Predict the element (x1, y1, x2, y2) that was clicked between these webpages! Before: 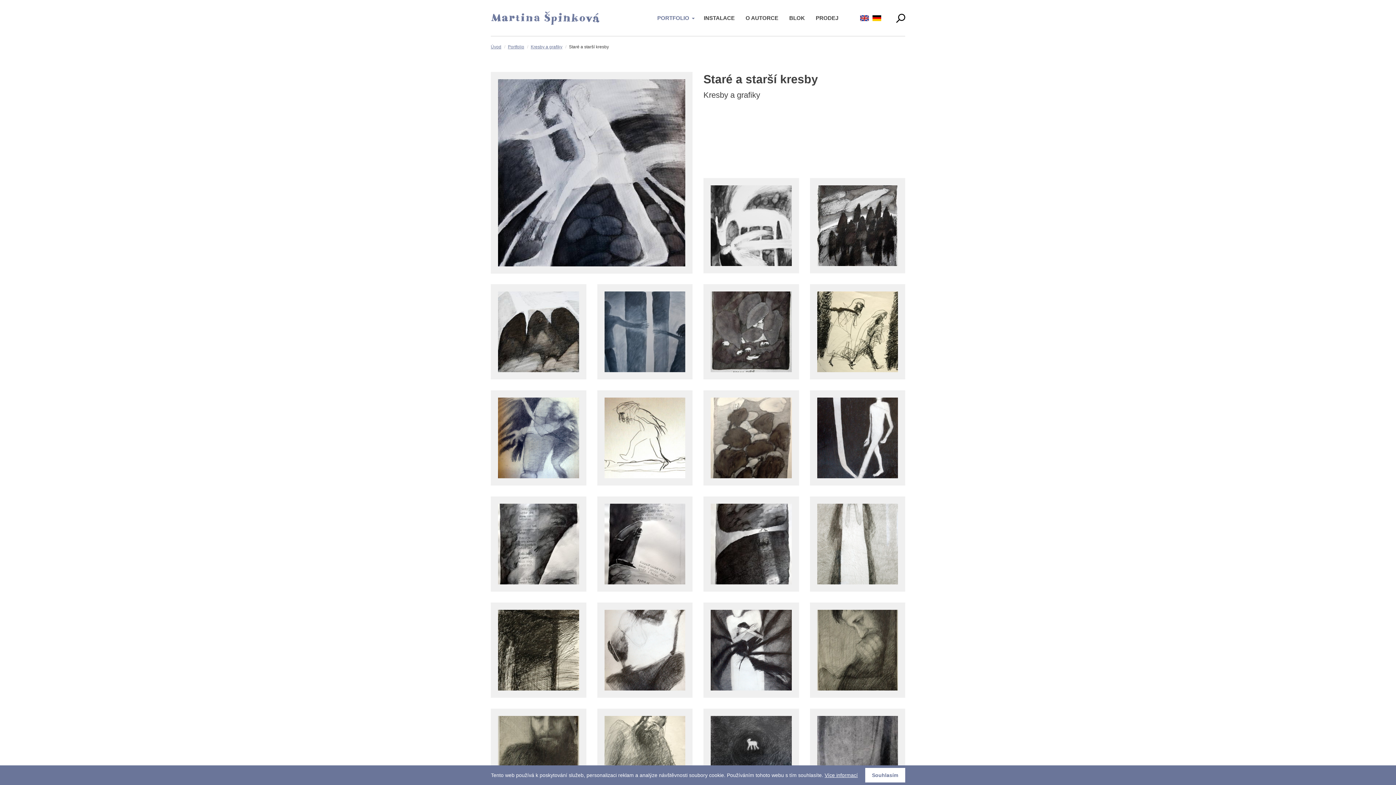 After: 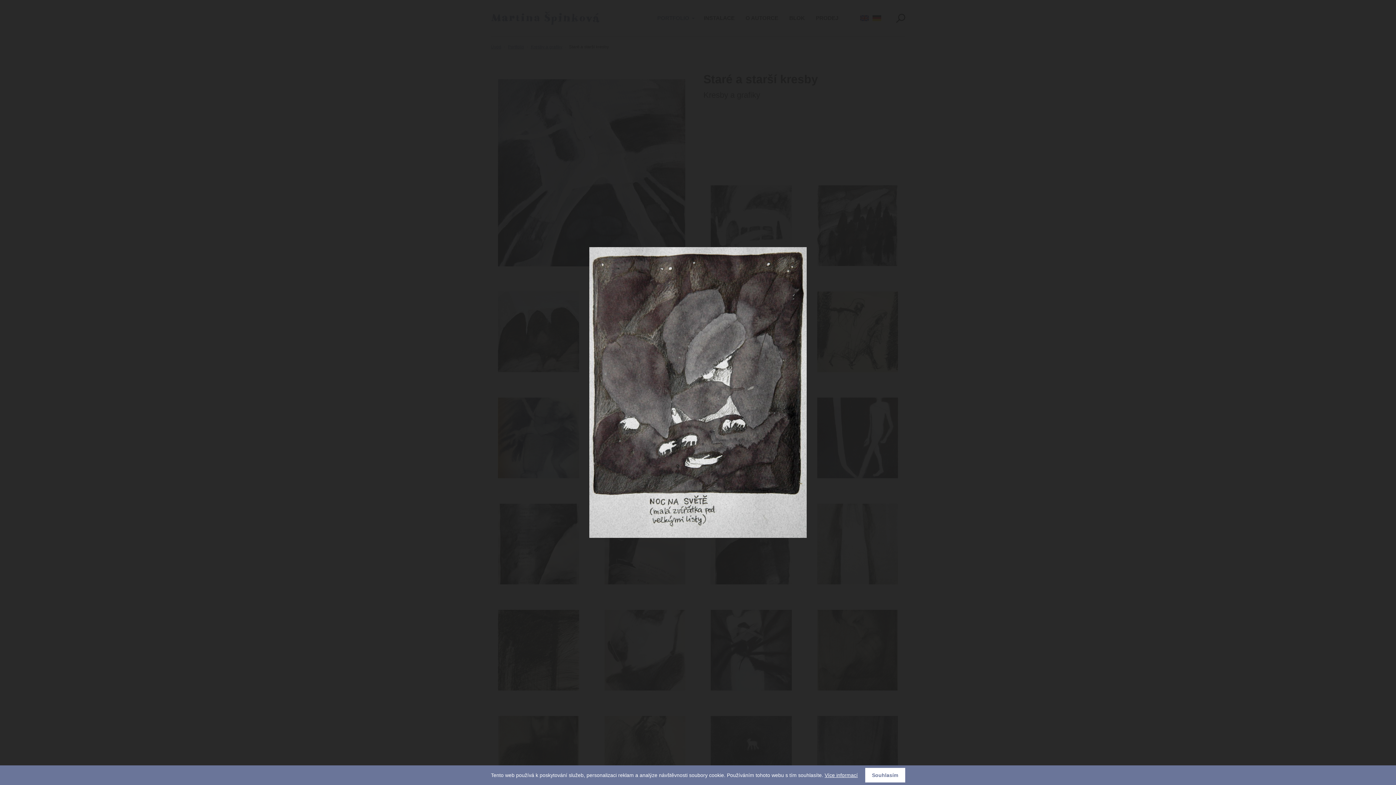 Action: bbox: (698, 284, 804, 379)